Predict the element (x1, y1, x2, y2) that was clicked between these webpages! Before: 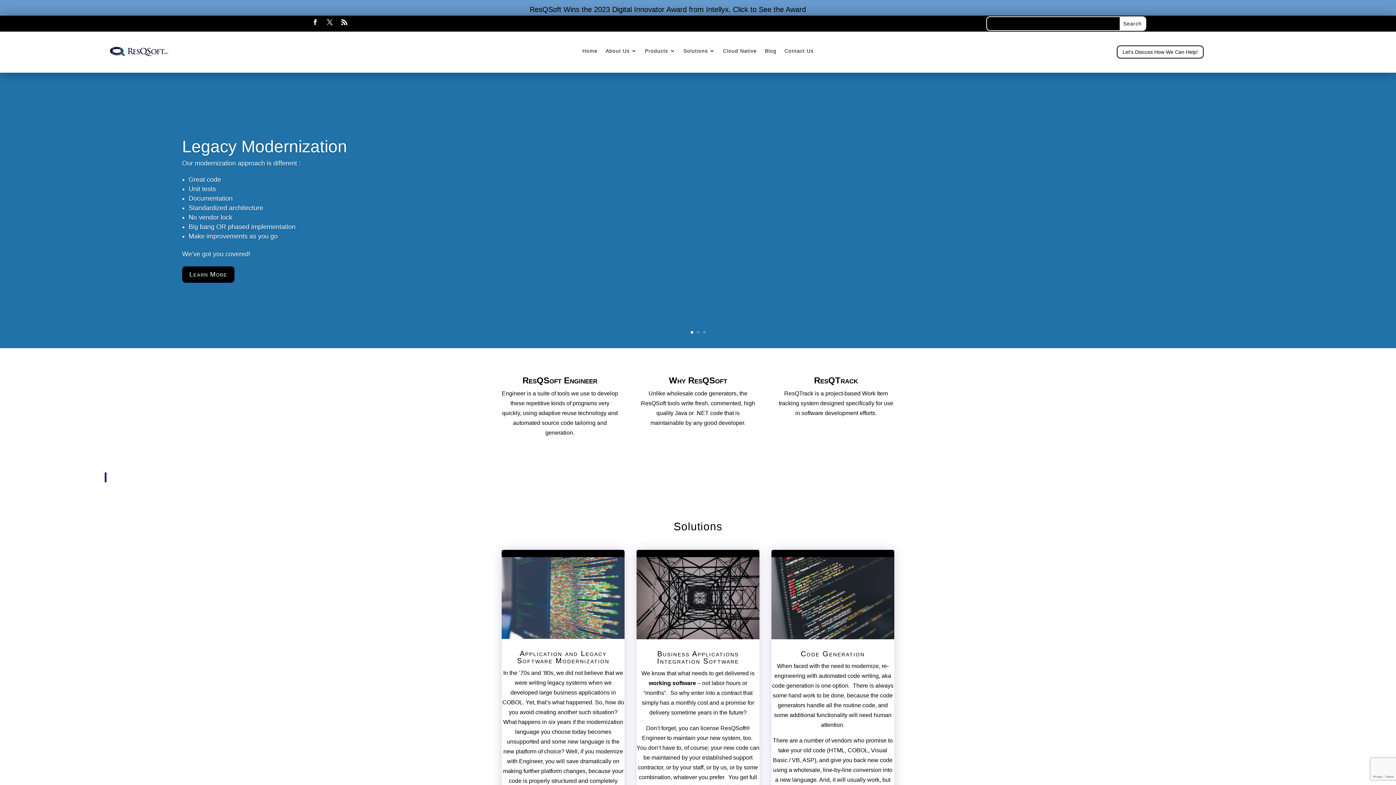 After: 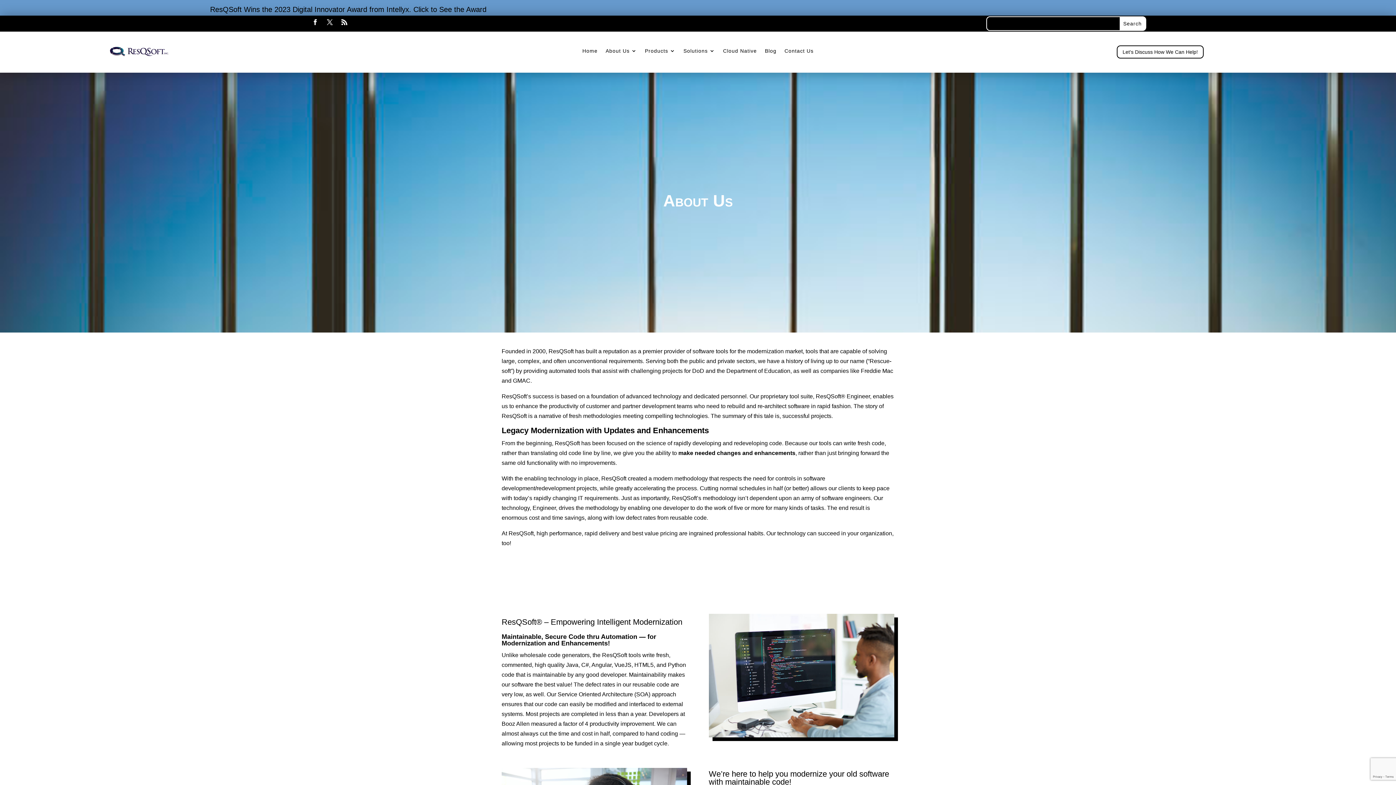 Action: bbox: (605, 48, 637, 56) label: About Us